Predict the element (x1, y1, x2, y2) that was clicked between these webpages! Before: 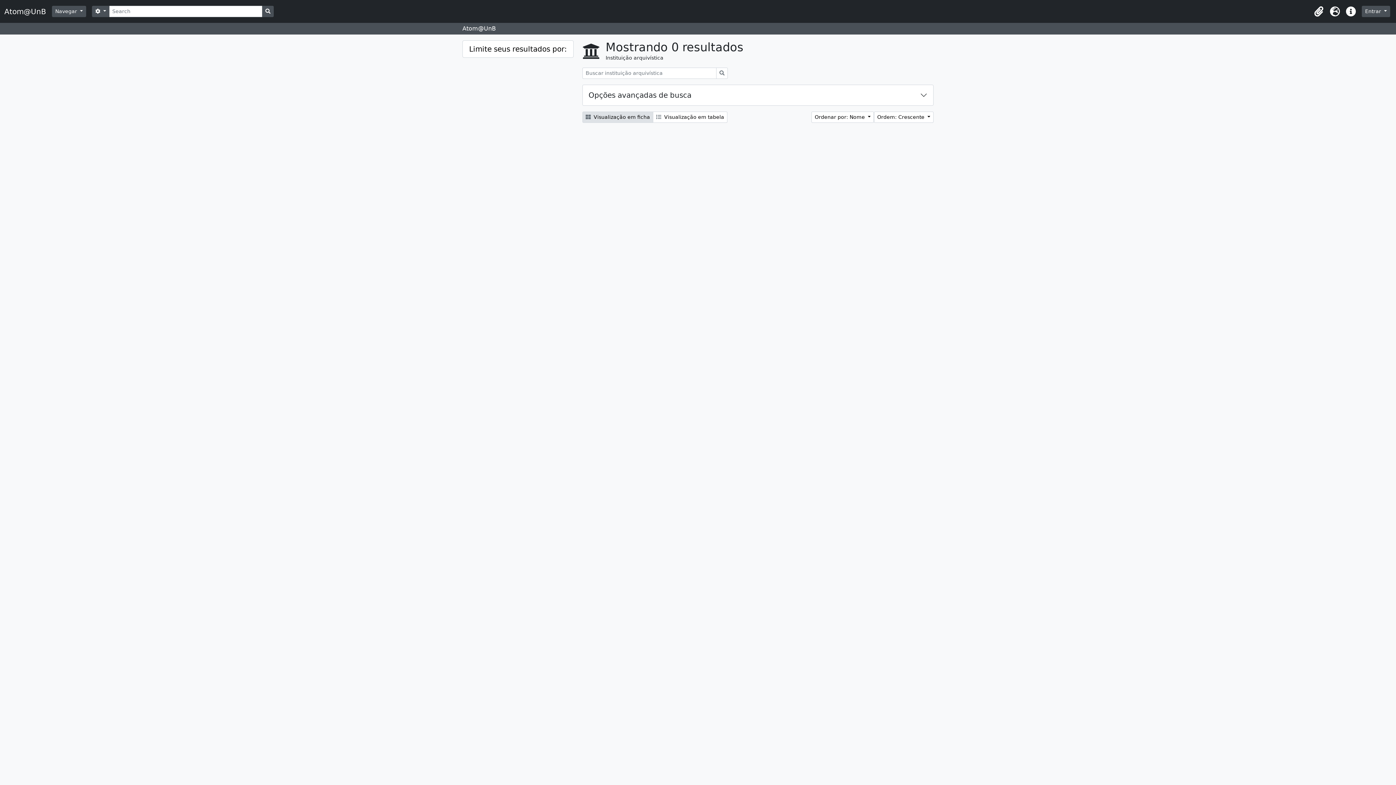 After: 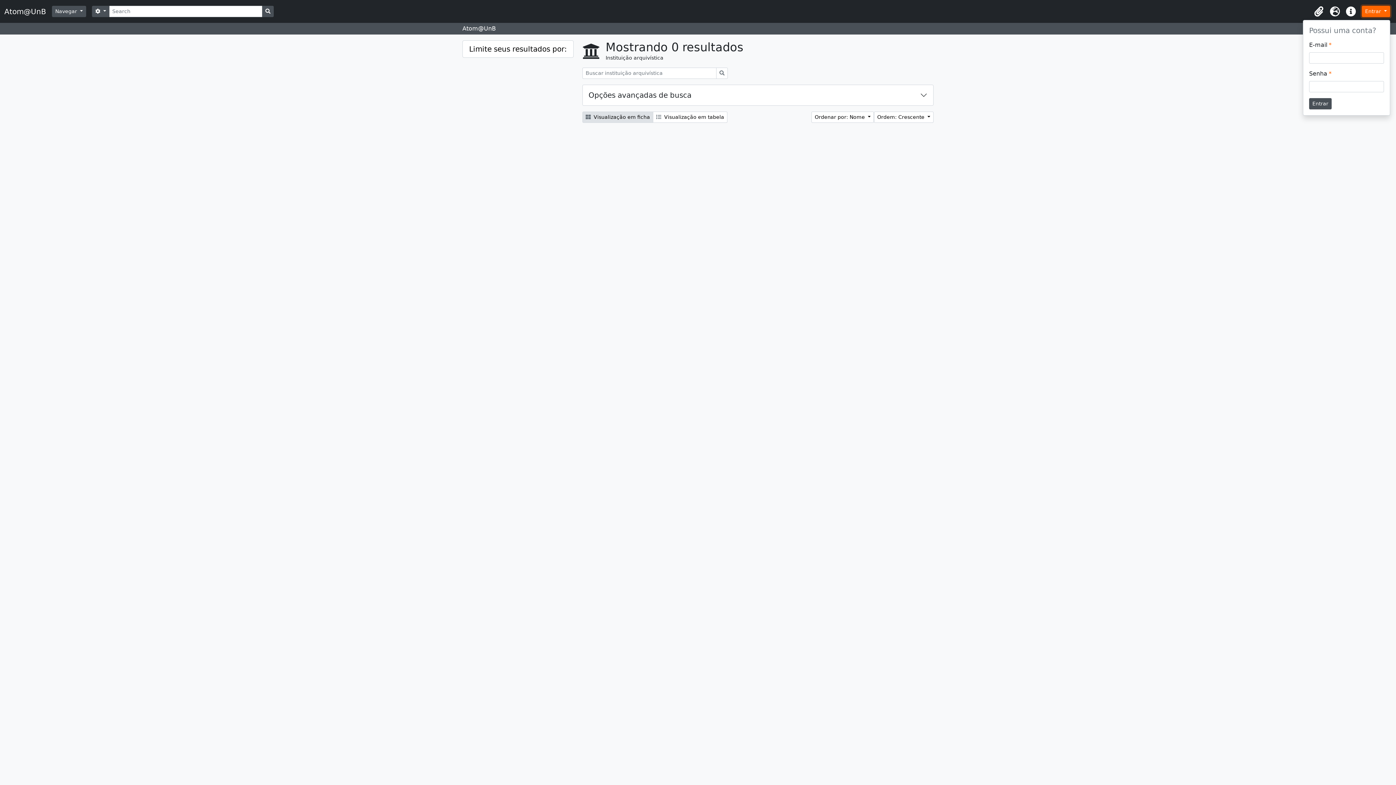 Action: bbox: (1362, 5, 1390, 17) label: Entrar 